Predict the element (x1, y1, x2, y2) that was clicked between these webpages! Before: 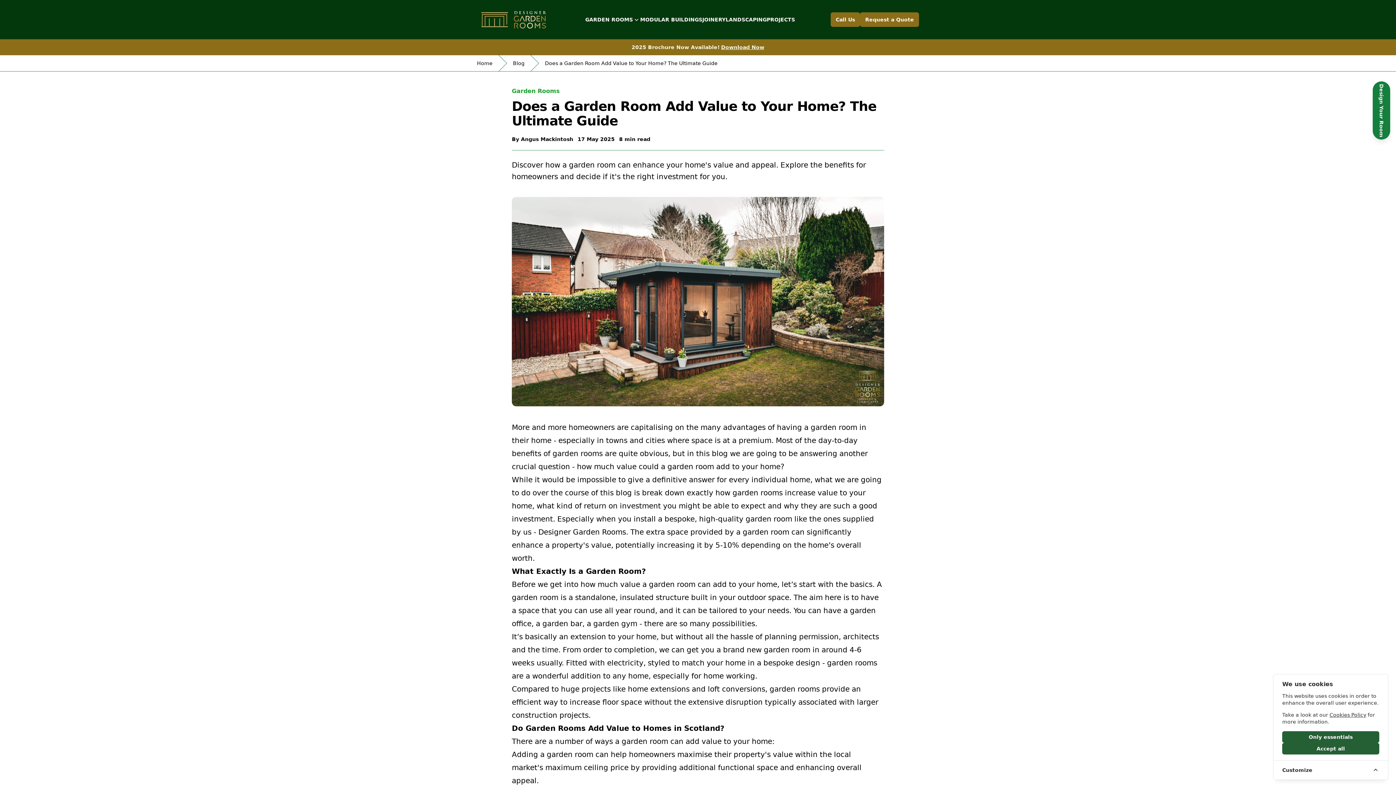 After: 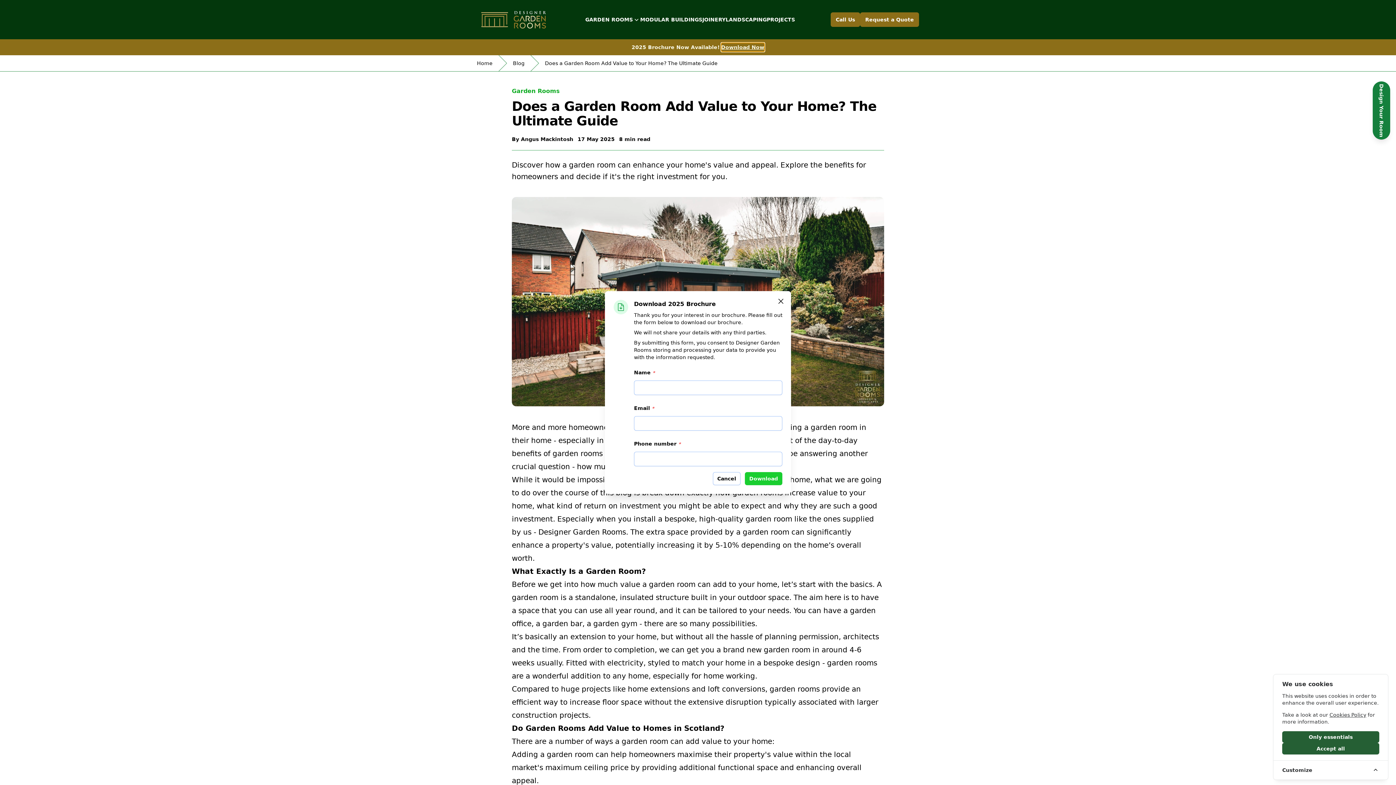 Action: label: Download Now bbox: (721, 42, 764, 51)